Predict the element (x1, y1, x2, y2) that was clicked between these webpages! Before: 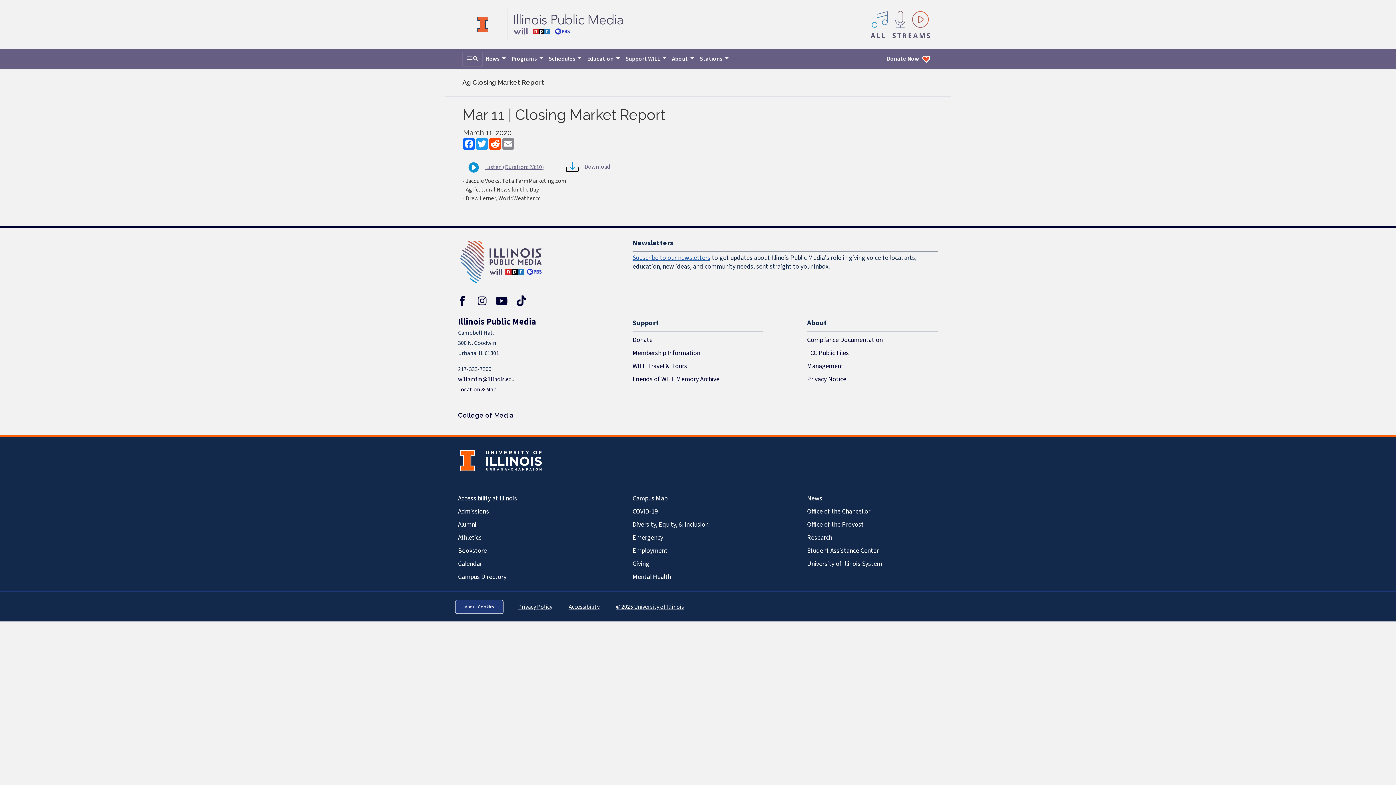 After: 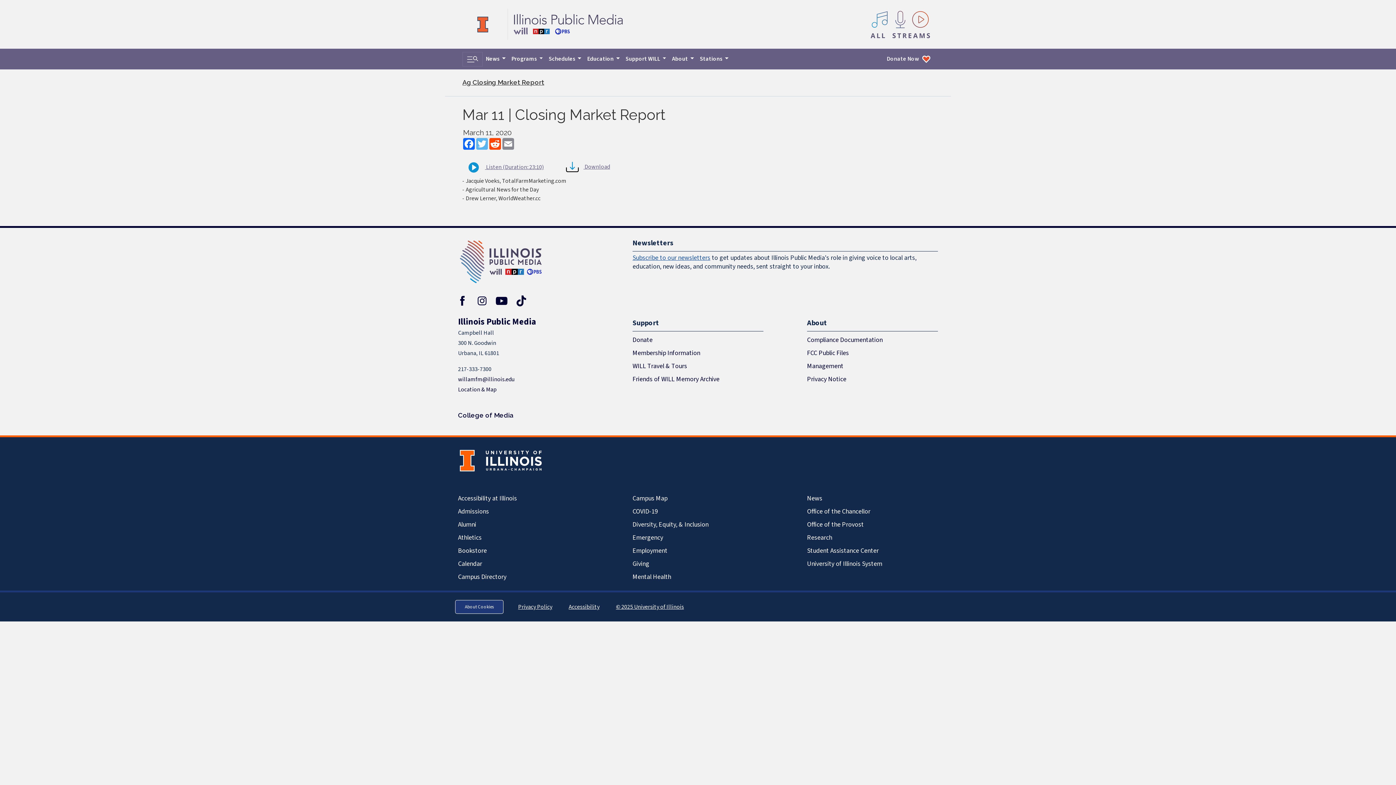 Action: label: Twitter bbox: (475, 138, 488, 149)